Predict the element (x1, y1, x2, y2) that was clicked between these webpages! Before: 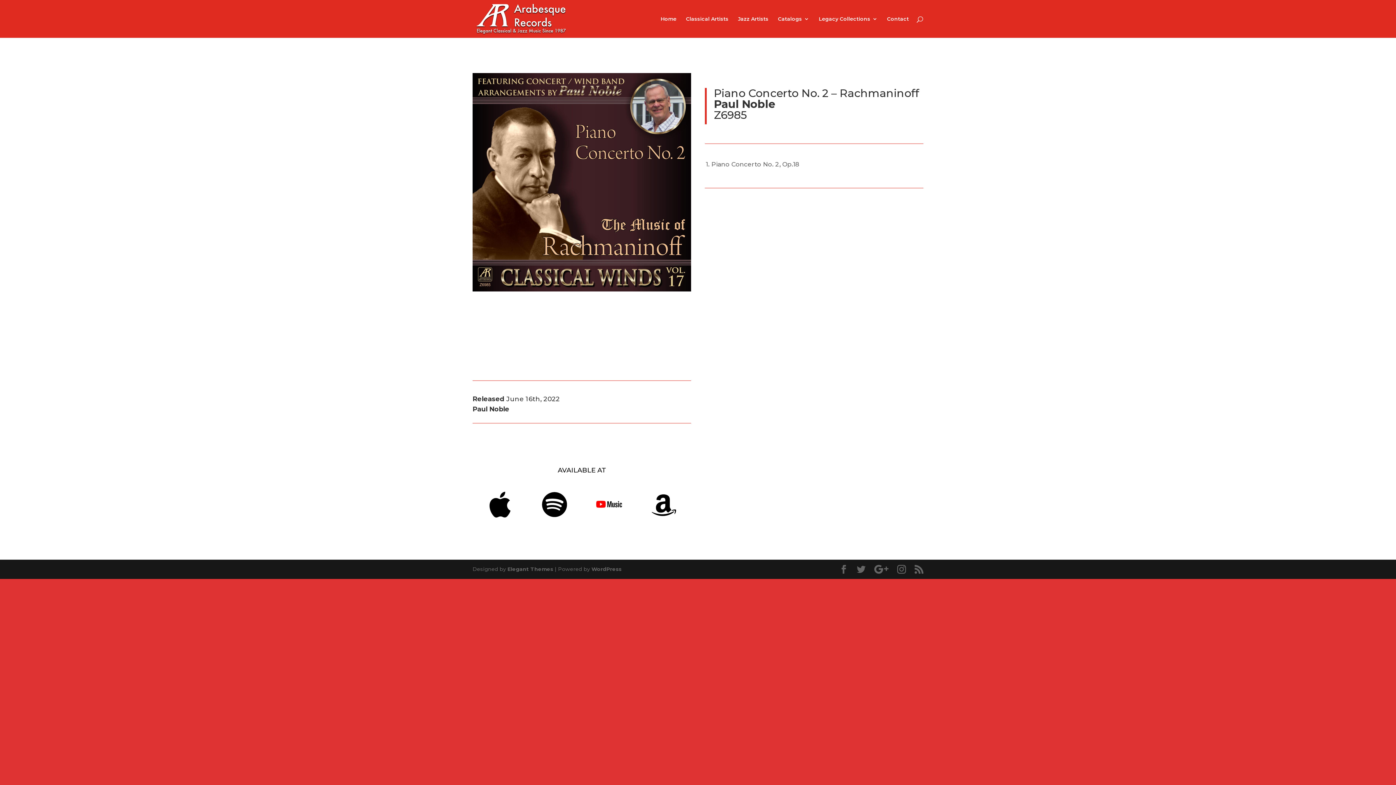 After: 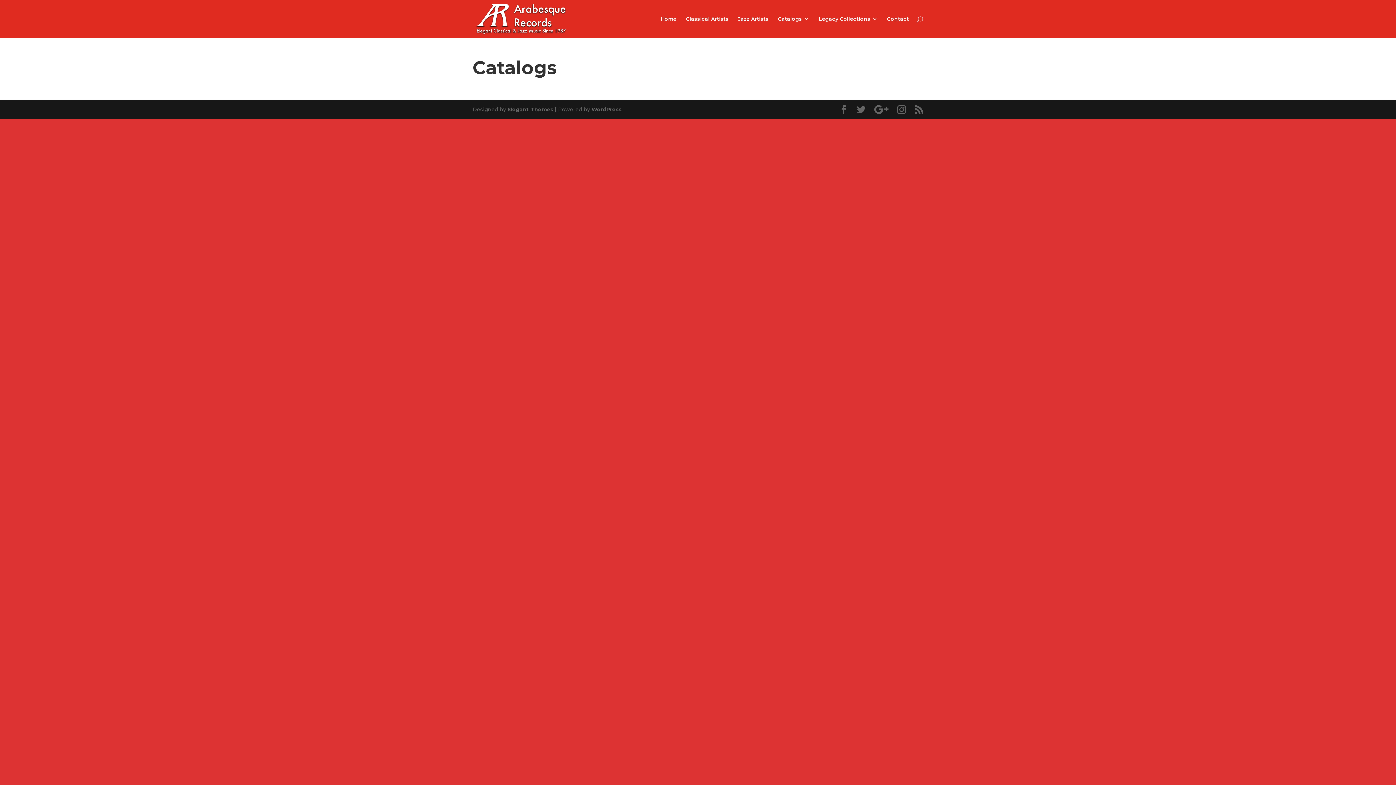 Action: bbox: (778, 16, 809, 37) label: Catalogs